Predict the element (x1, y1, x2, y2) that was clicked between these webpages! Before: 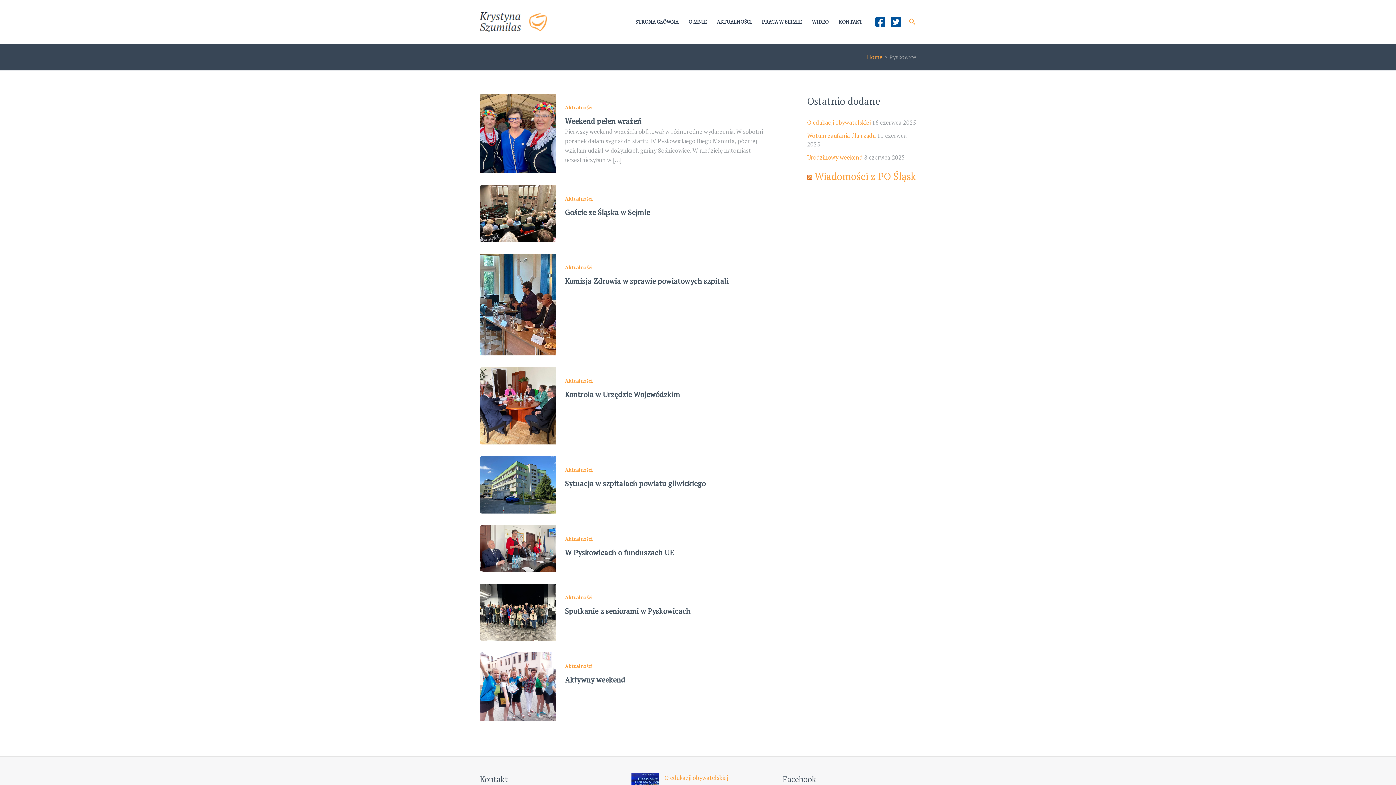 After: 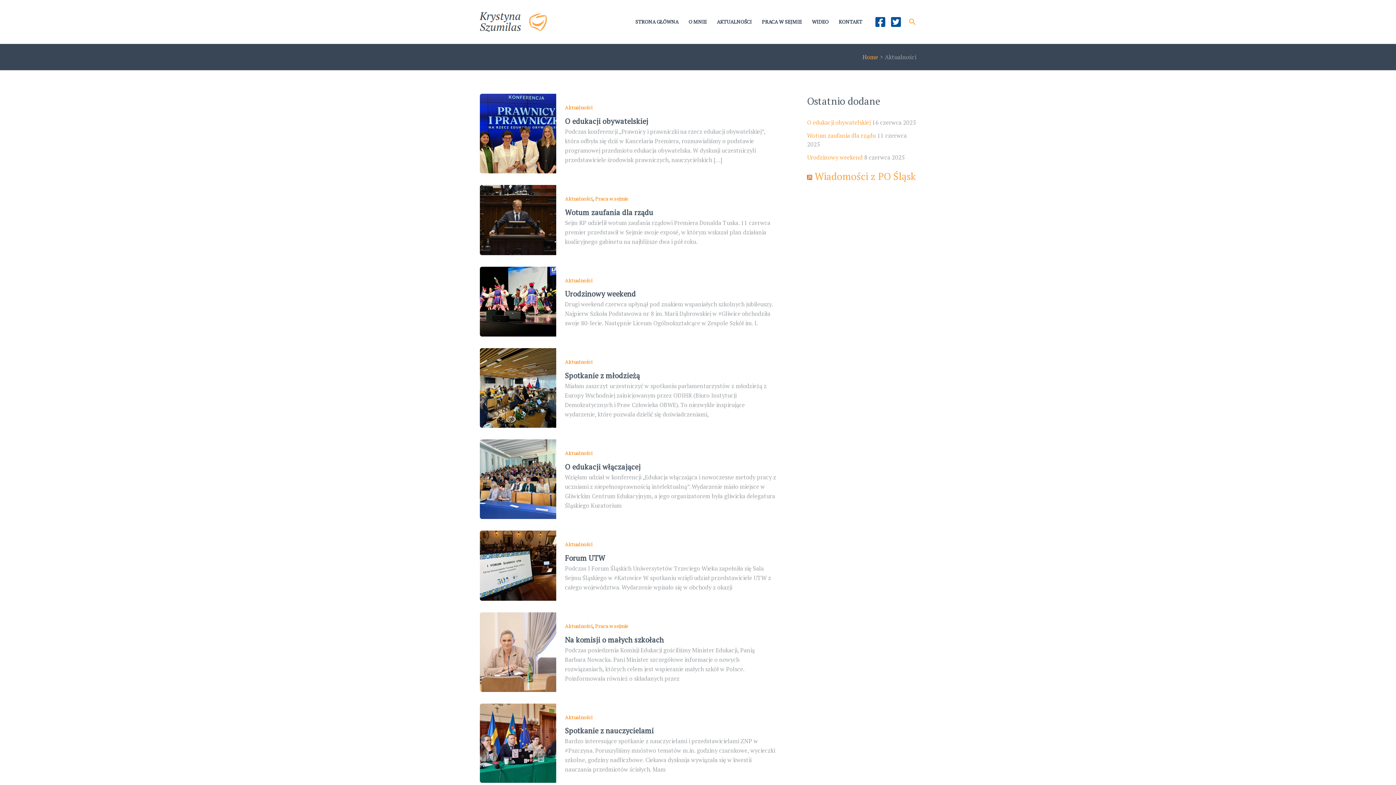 Action: bbox: (565, 264, 592, 271) label: Aktualności